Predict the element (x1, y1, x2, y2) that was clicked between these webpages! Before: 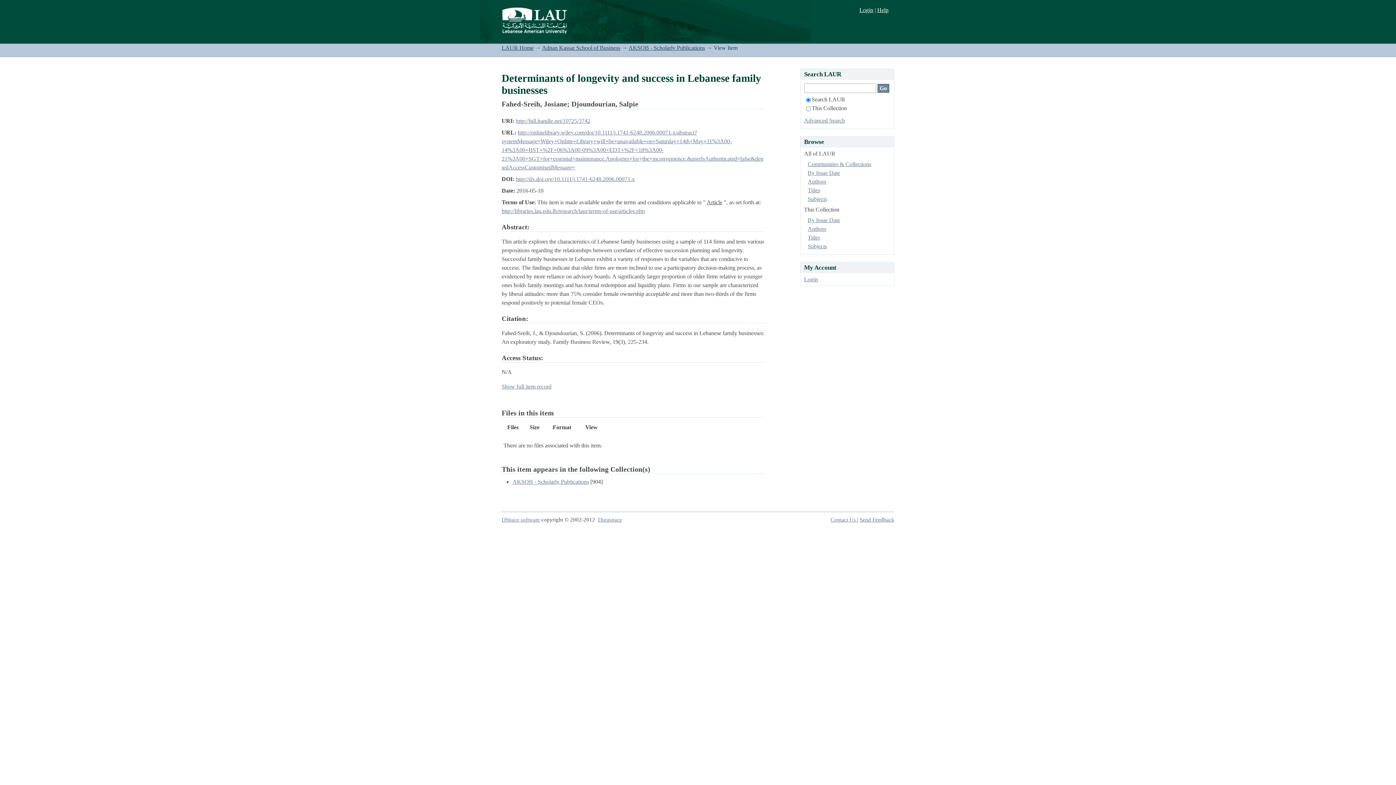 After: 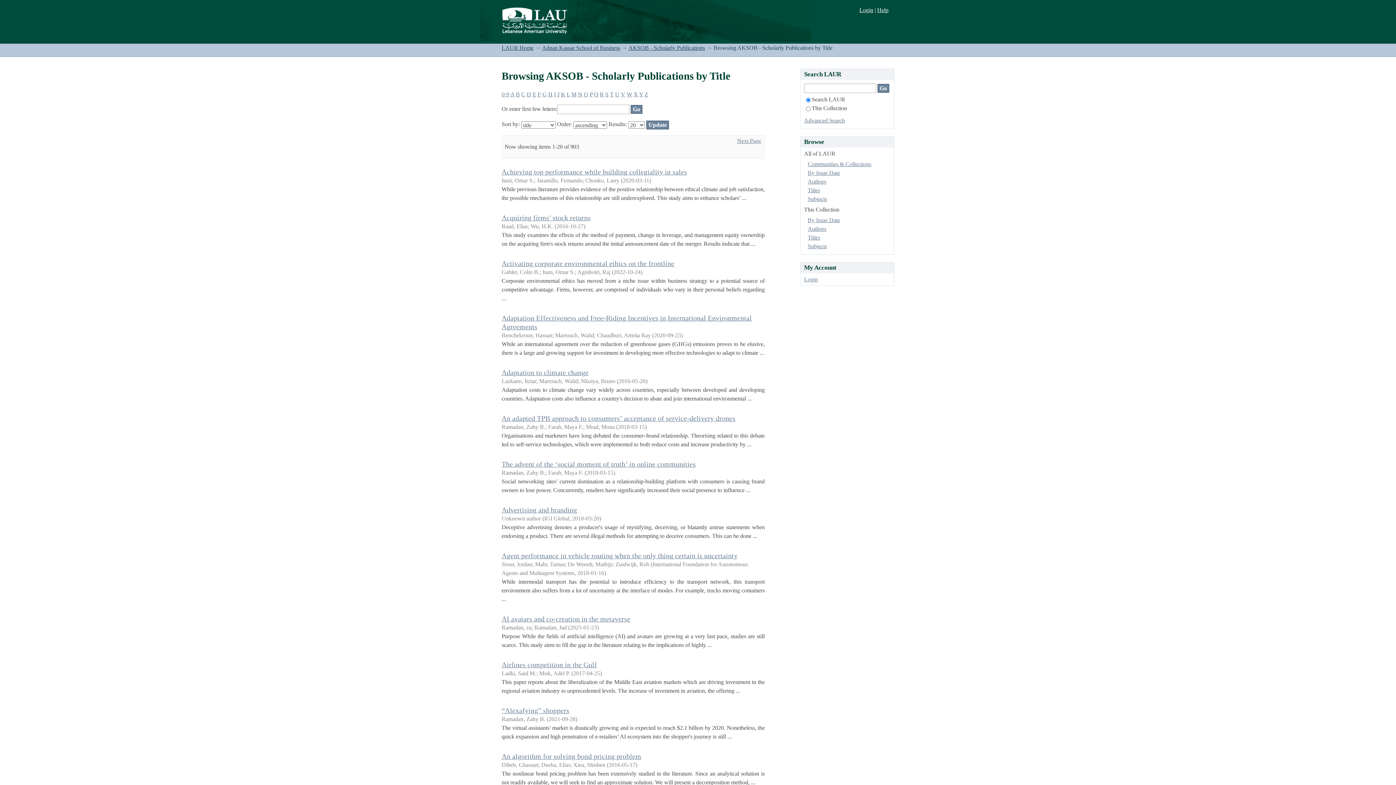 Action: label: Titles bbox: (807, 234, 820, 240)